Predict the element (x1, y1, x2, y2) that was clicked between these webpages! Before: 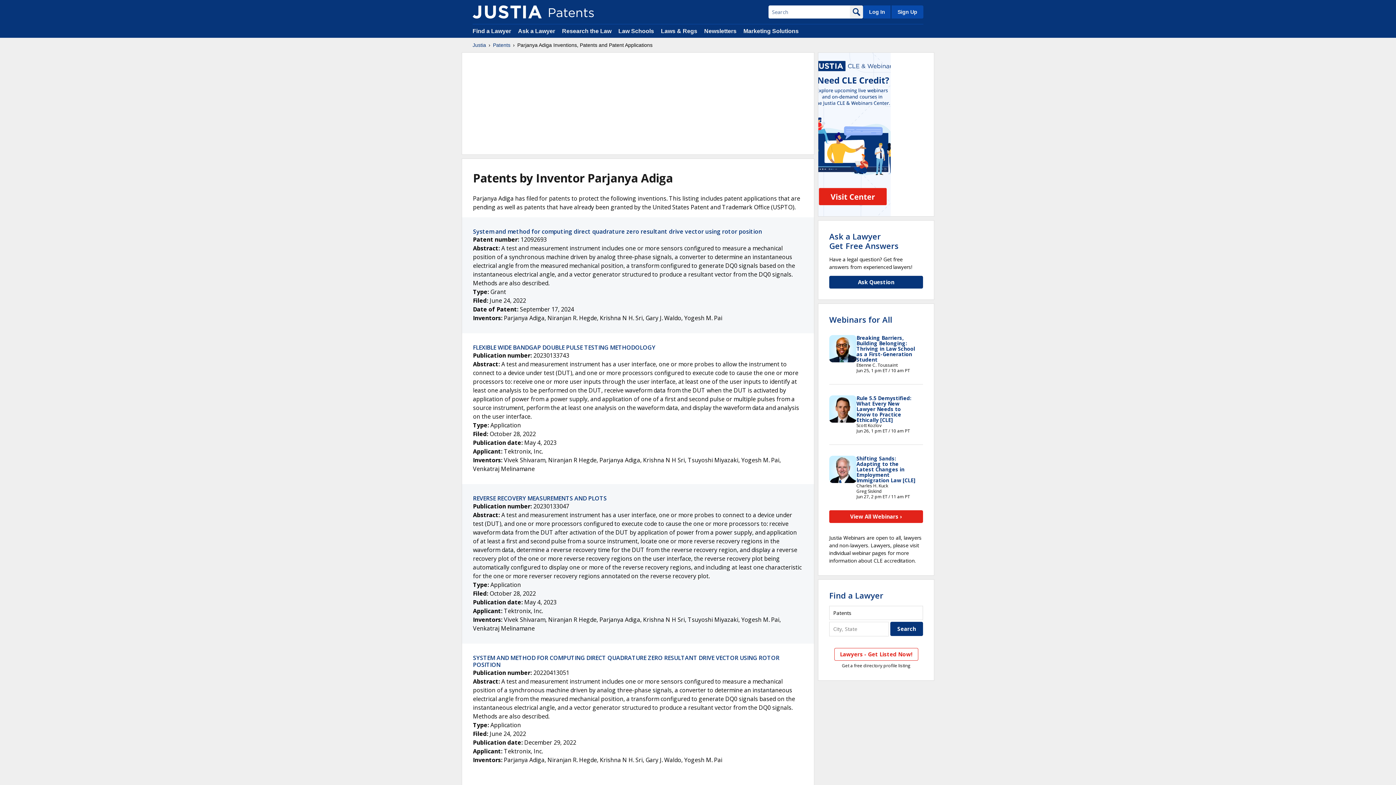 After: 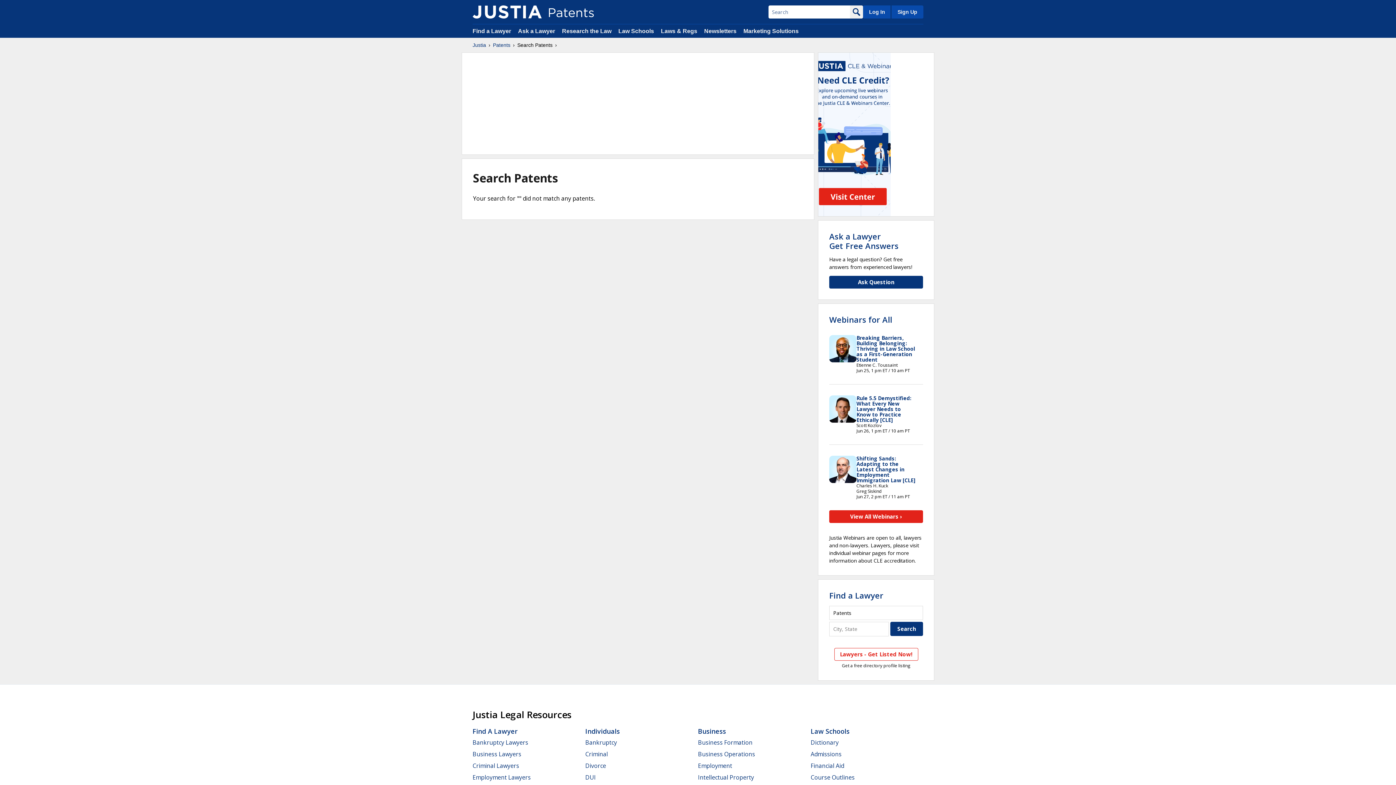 Action: bbox: (850, 5, 863, 18)